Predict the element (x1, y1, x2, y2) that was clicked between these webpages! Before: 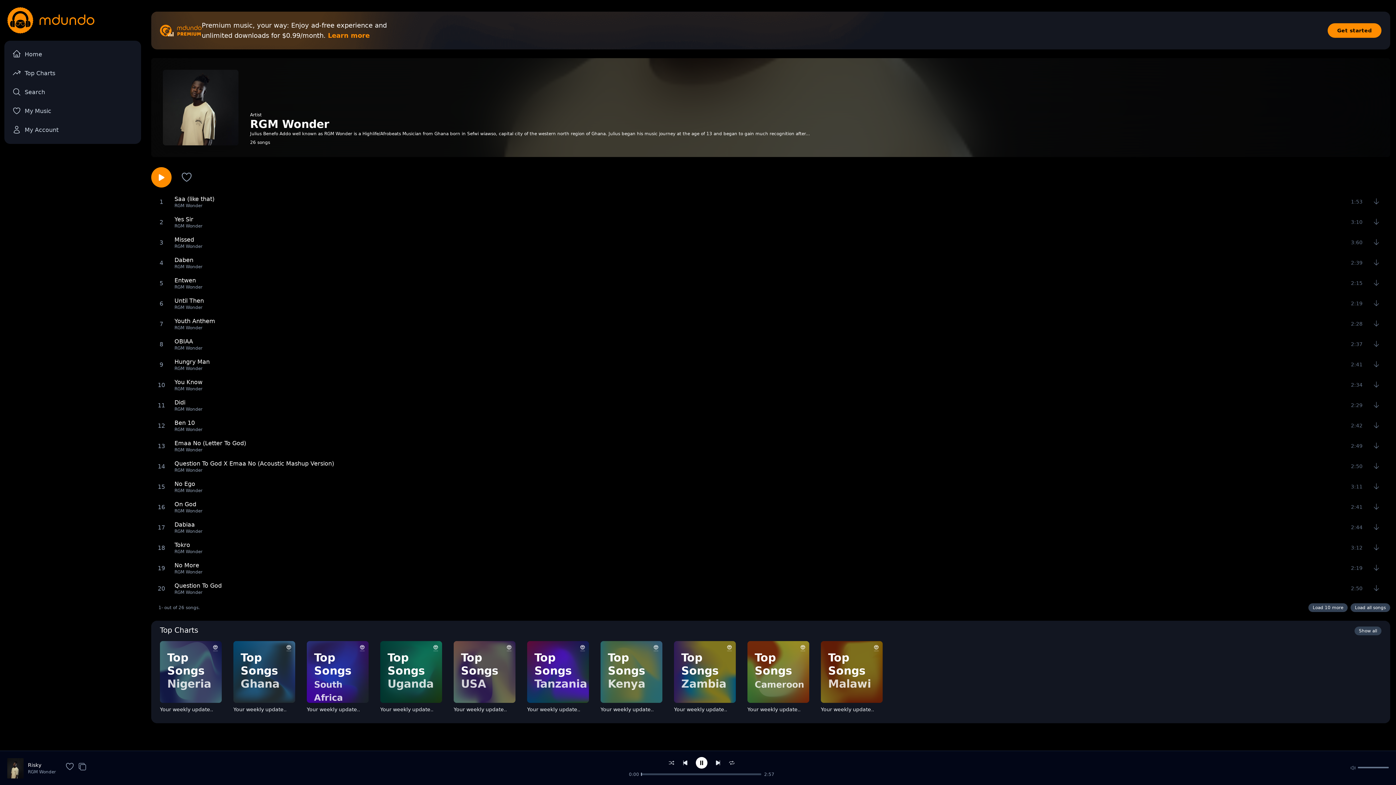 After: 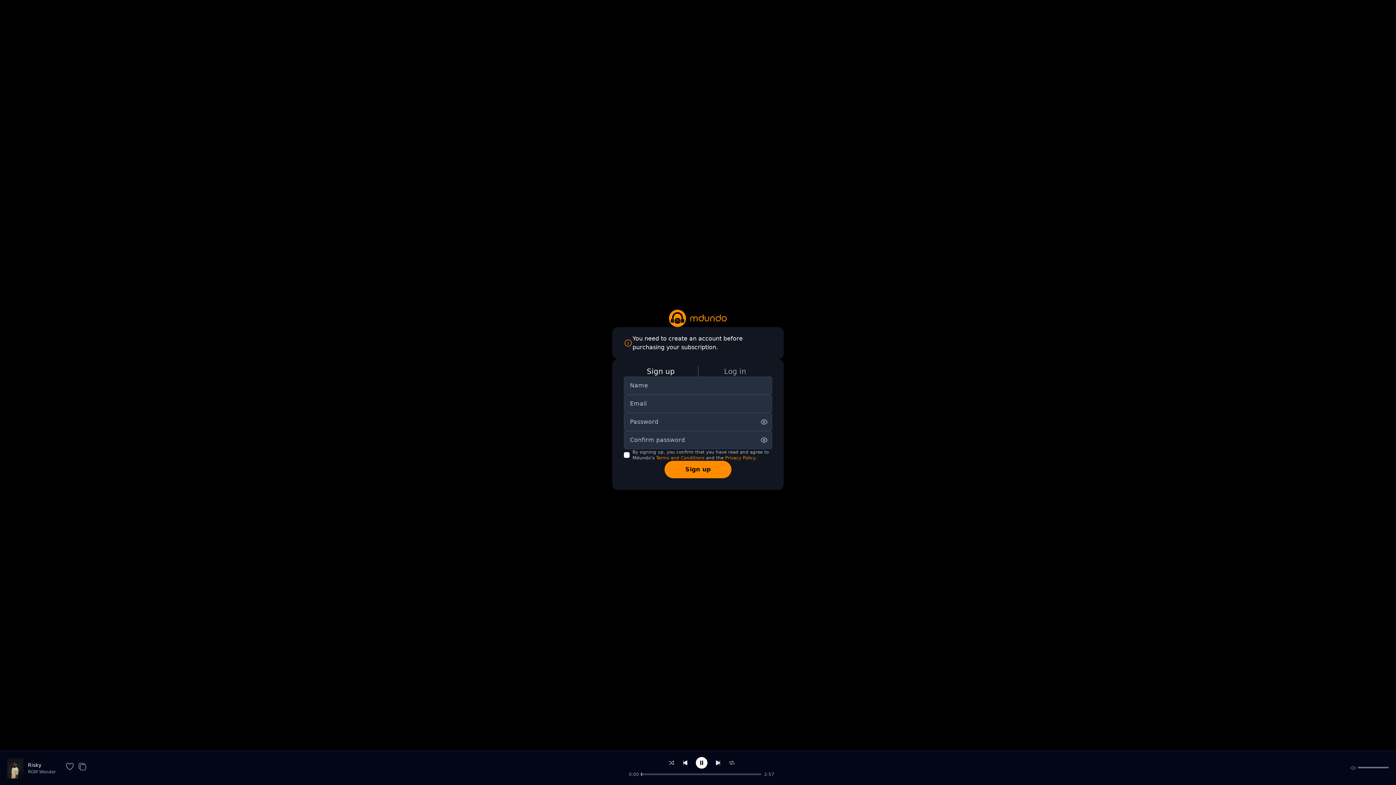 Action: bbox: (160, 24, 201, 36)